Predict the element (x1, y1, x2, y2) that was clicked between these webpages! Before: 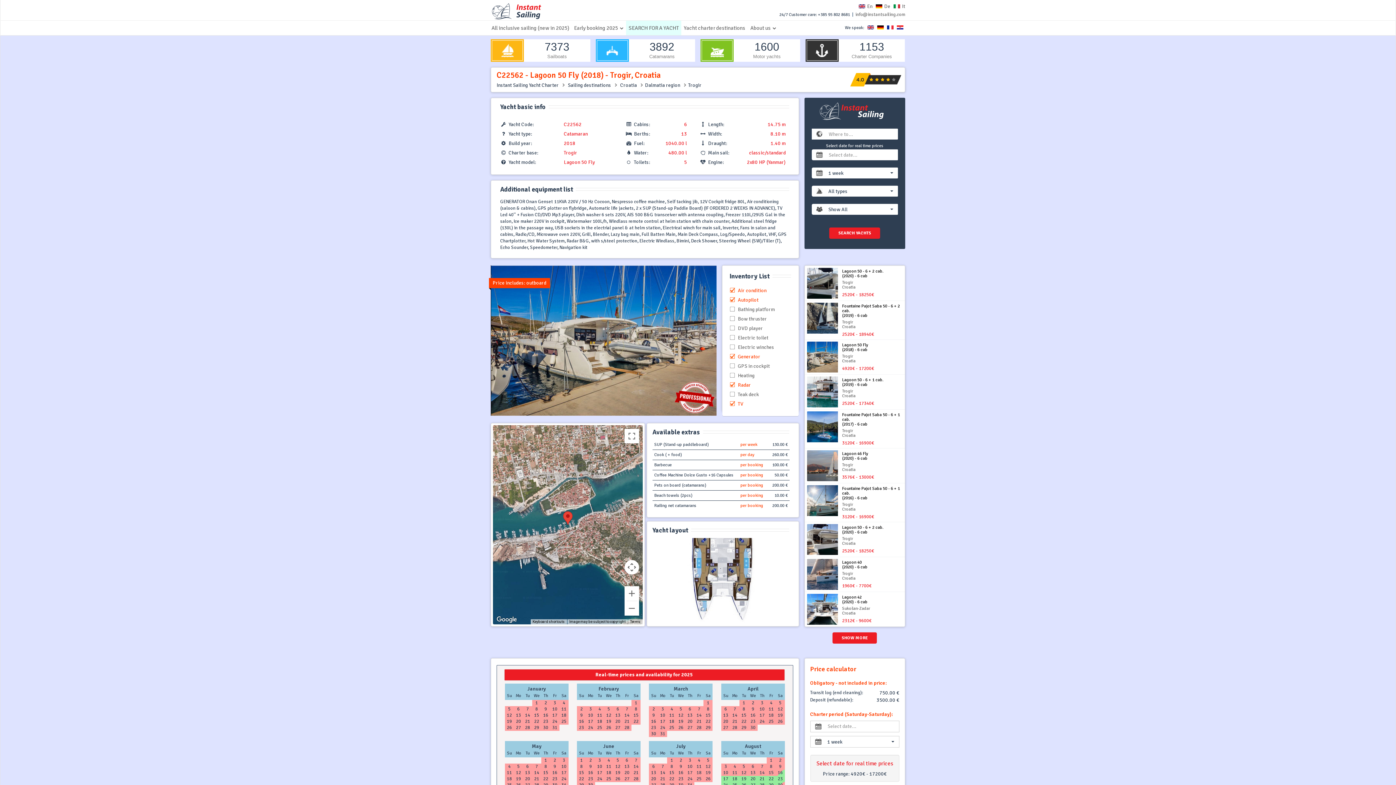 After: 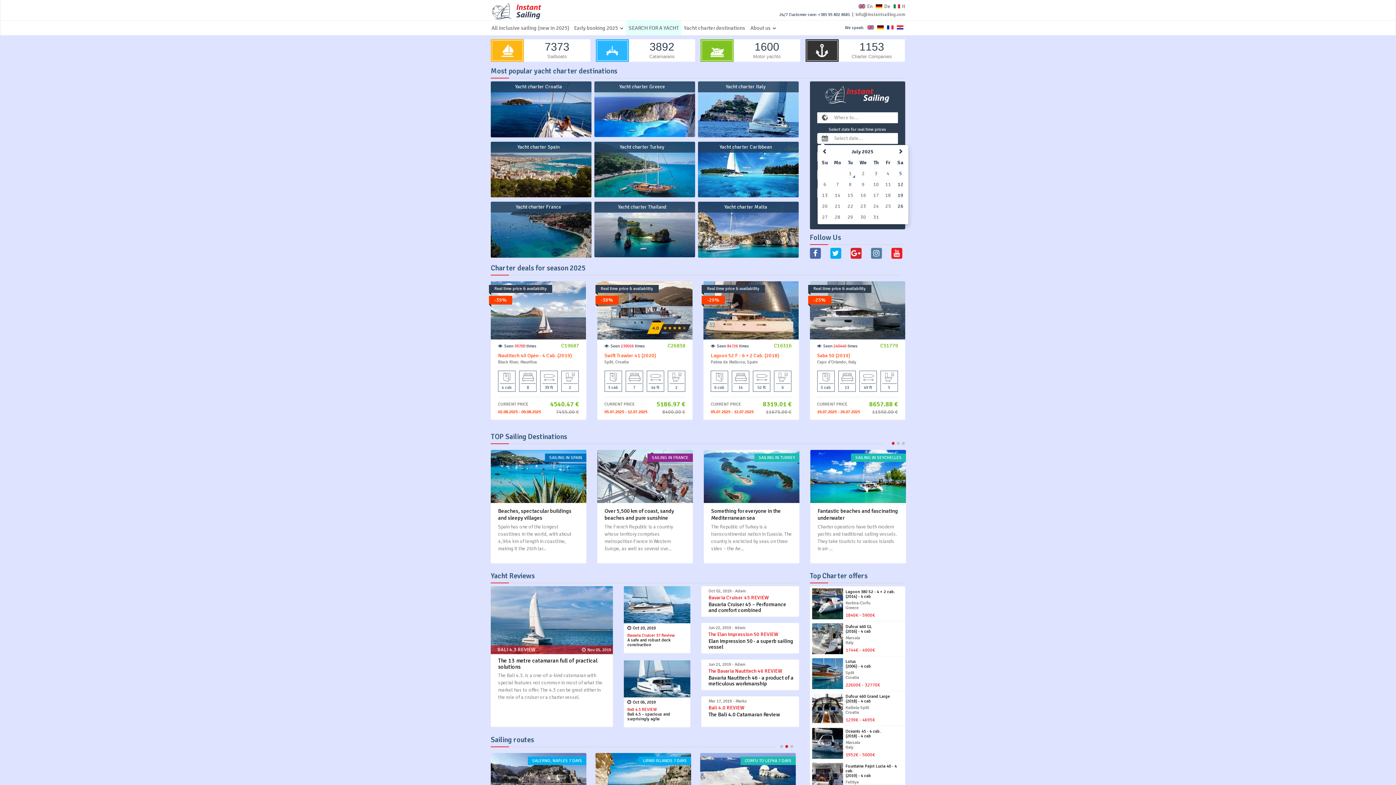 Action: bbox: (819, 101, 884, 123)